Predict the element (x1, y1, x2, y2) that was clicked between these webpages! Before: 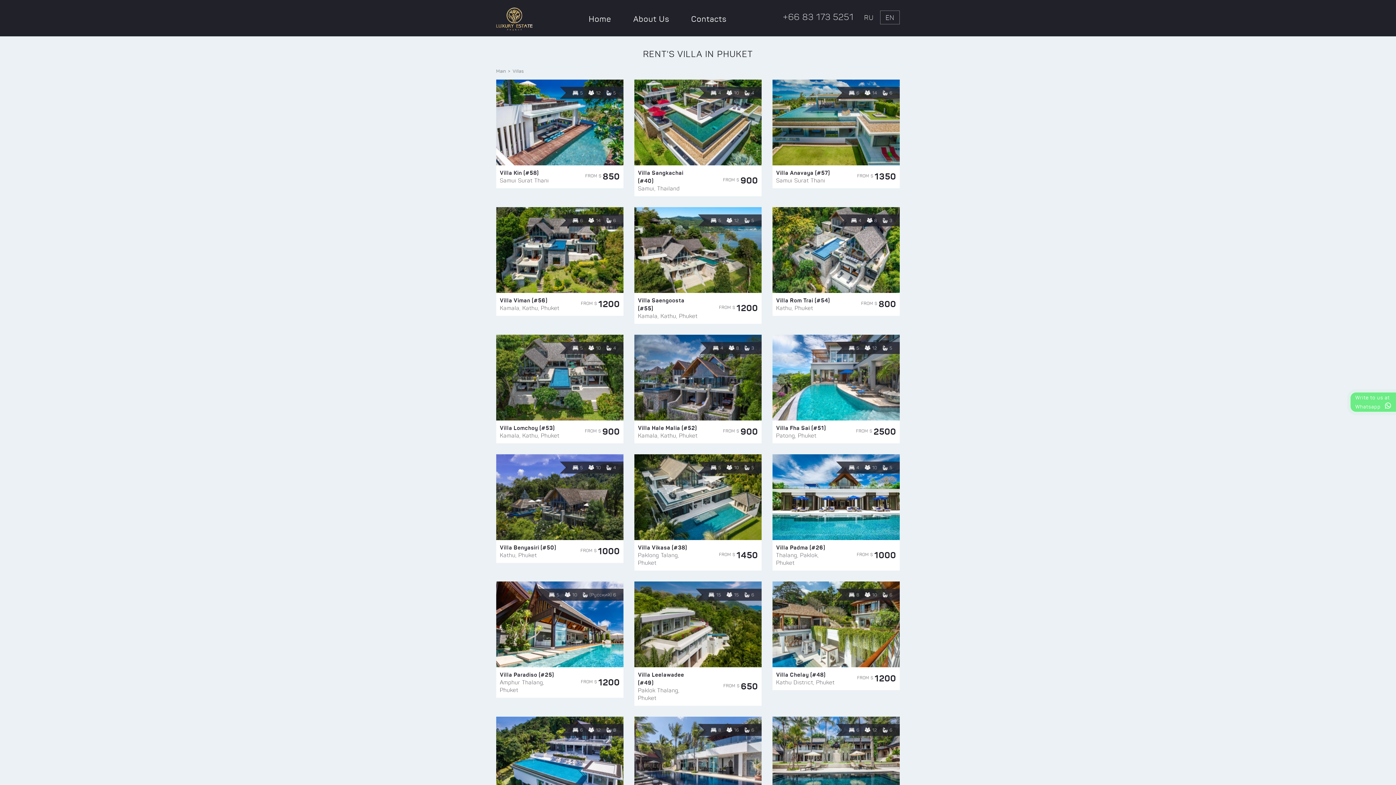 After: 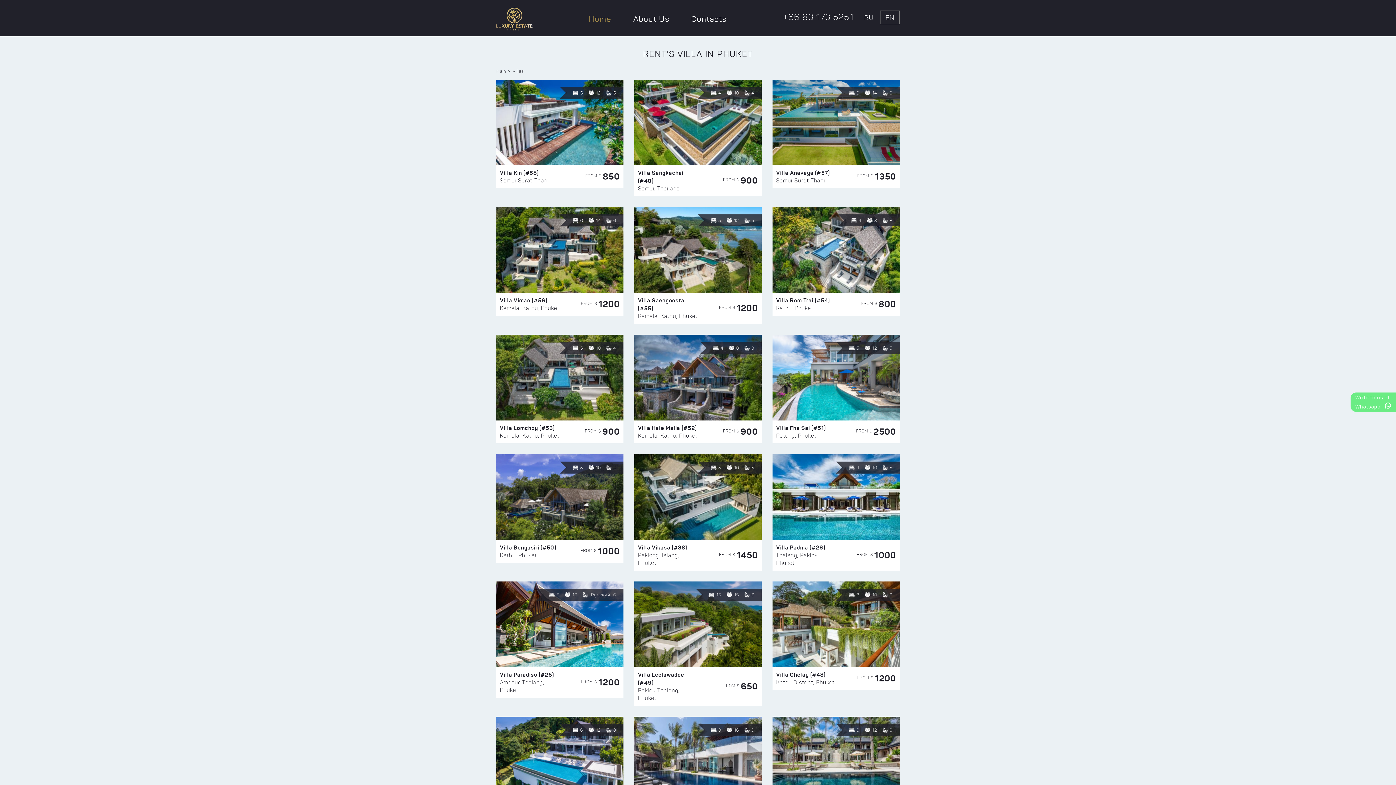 Action: bbox: (496, 68, 506, 74) label: Main